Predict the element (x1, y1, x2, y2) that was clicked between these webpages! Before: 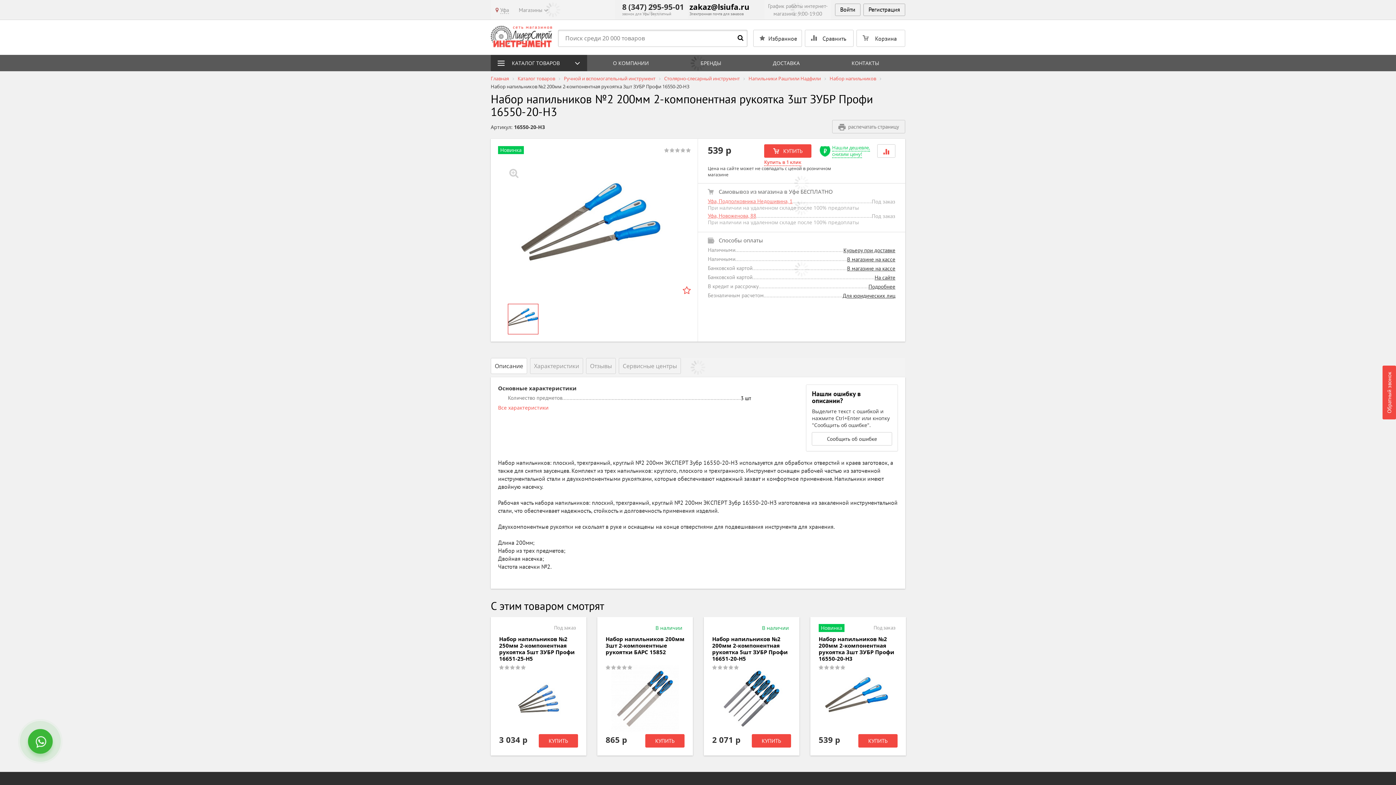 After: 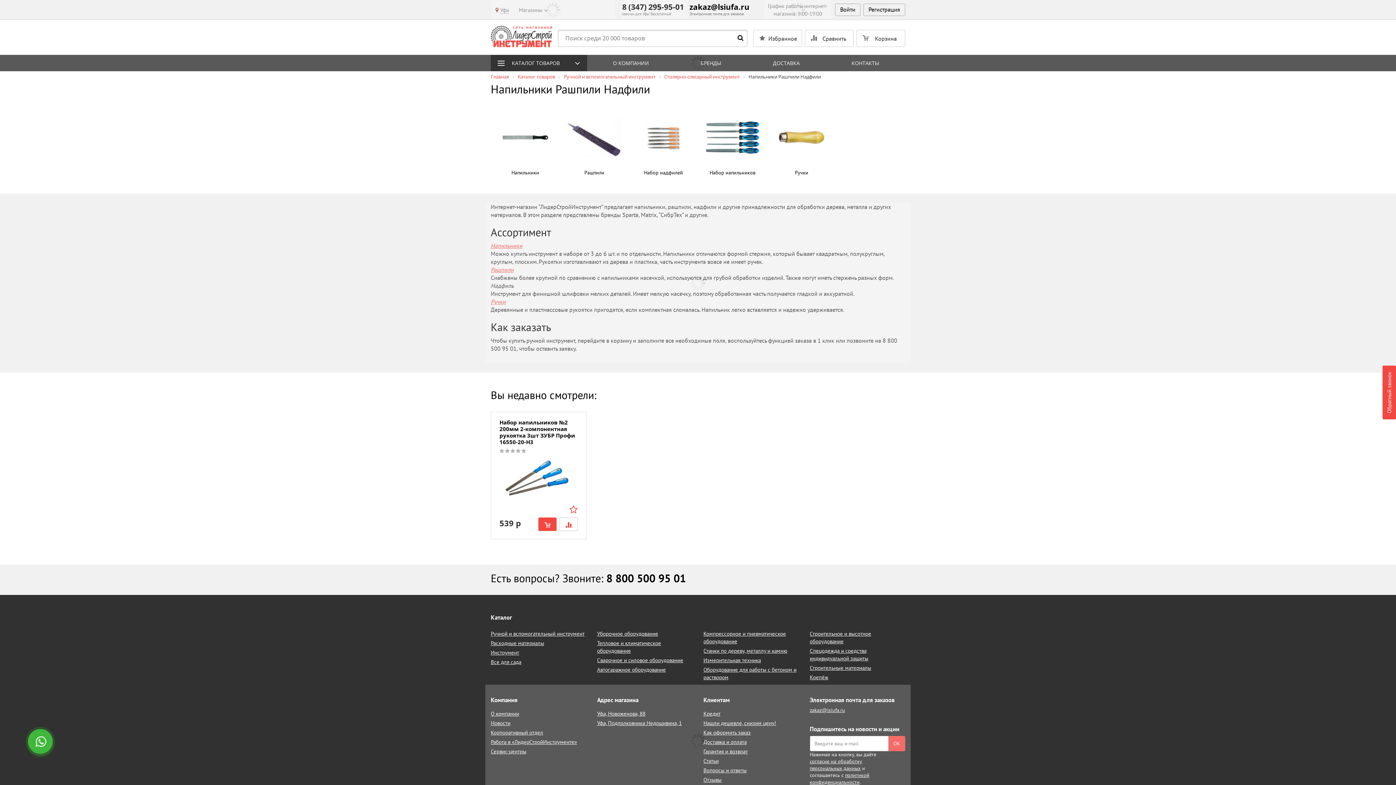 Action: bbox: (748, 75, 821, 82) label: Напильники Рашпили Надфили